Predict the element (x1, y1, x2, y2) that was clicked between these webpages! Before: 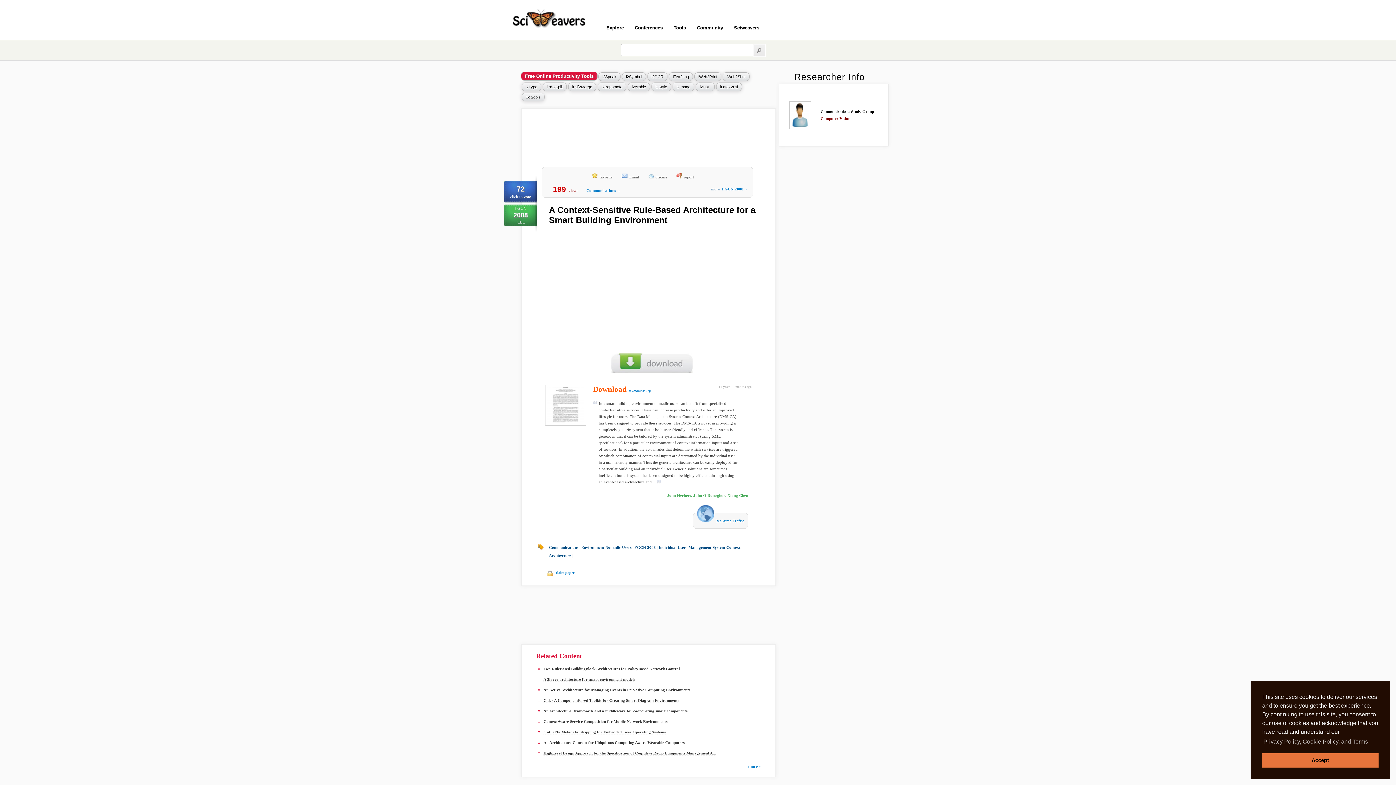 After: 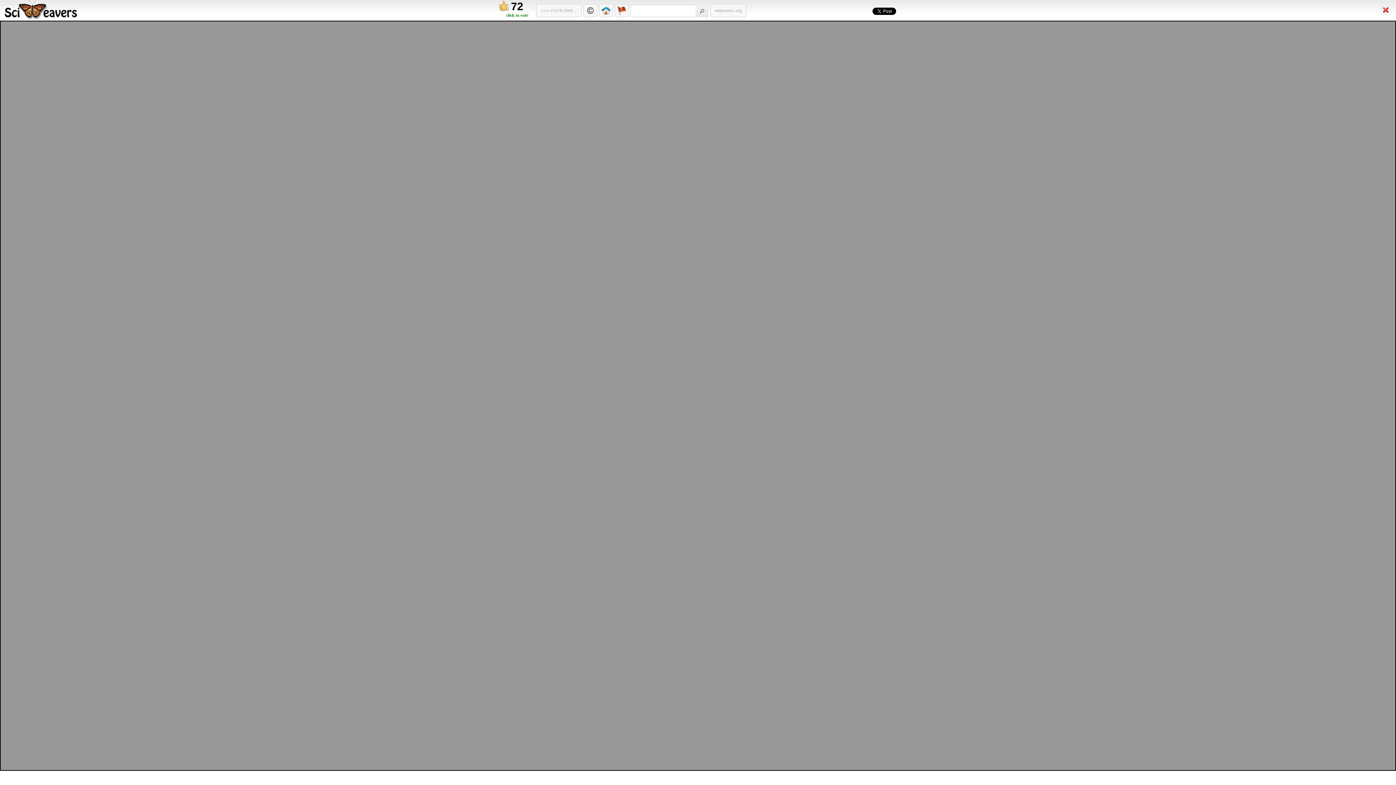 Action: bbox: (593, 385, 626, 393) label: Download